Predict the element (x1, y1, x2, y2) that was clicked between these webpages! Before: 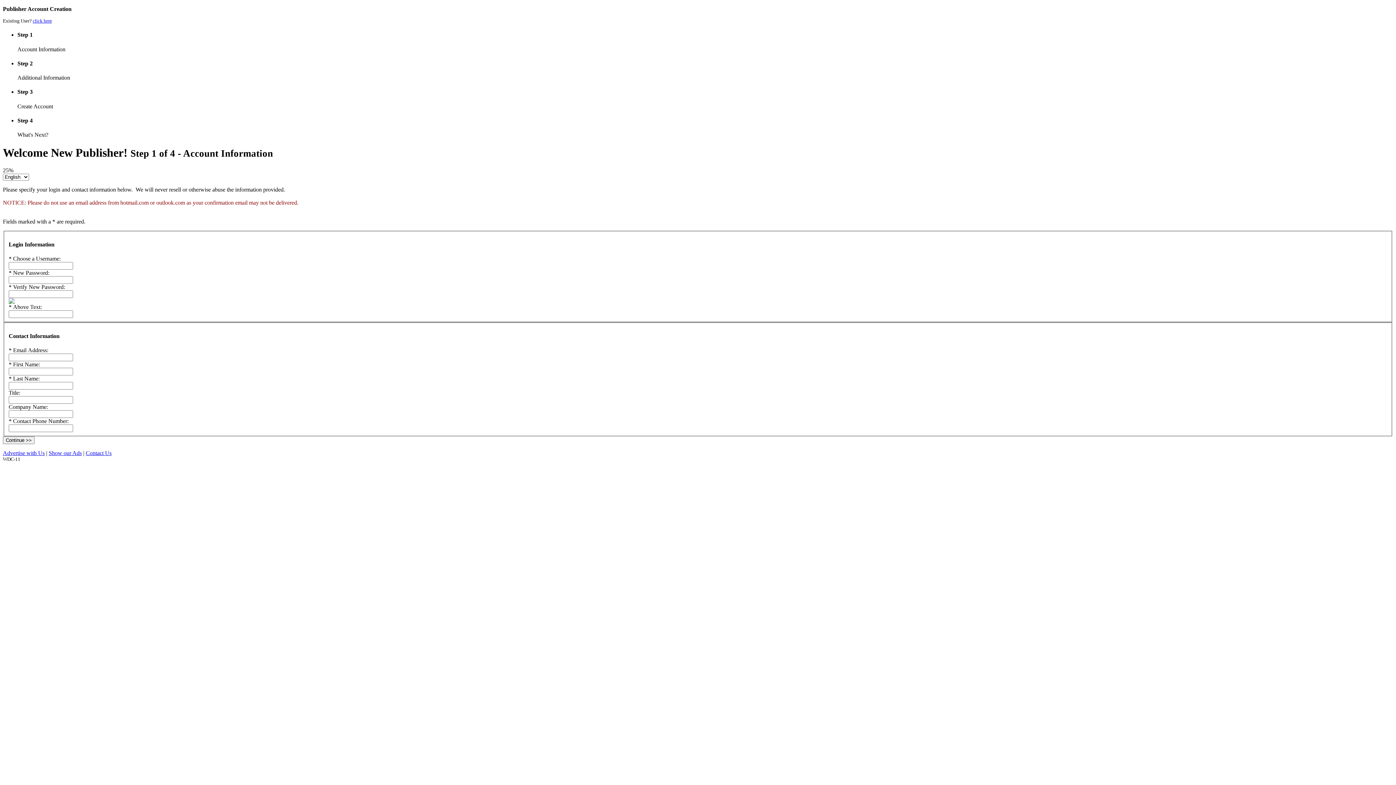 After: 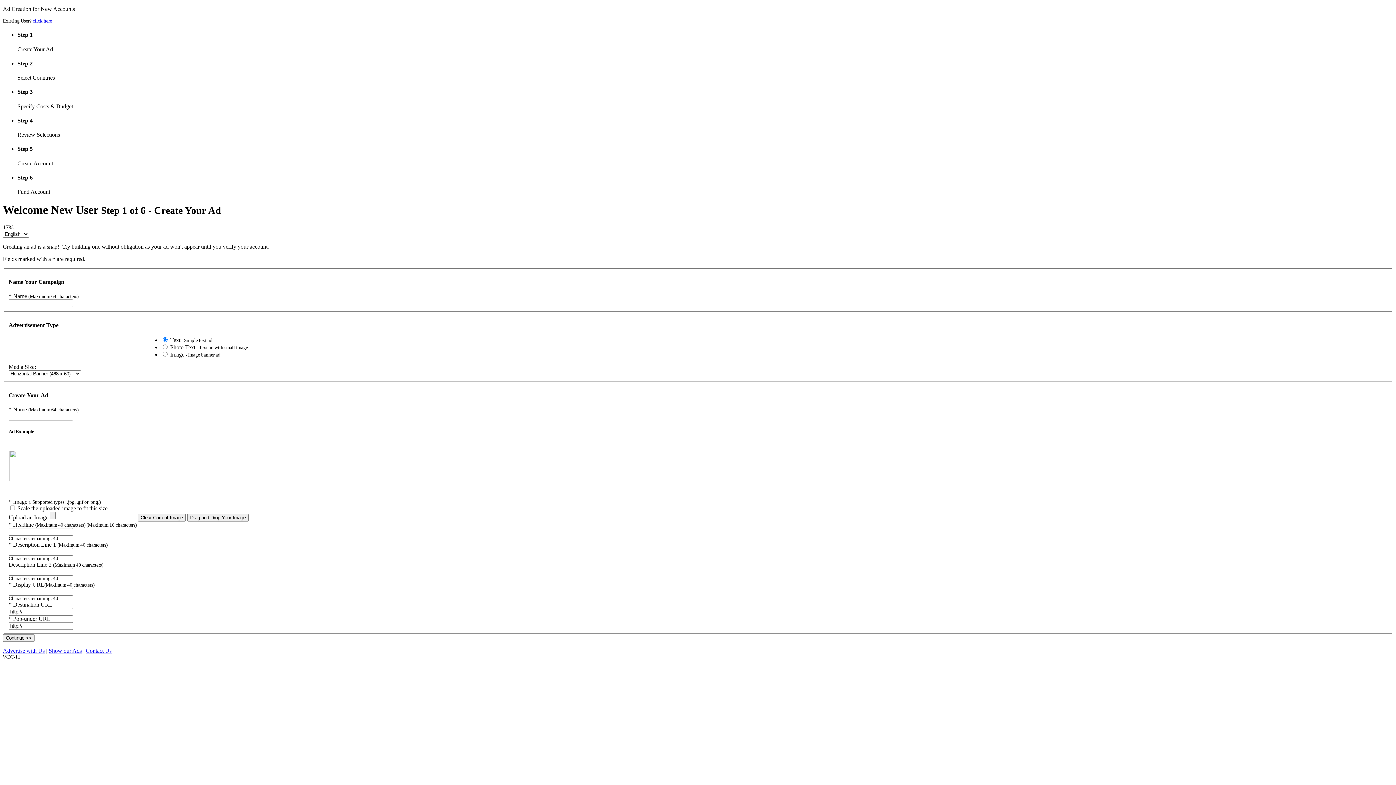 Action: label: Advertise with Us bbox: (2, 450, 44, 456)